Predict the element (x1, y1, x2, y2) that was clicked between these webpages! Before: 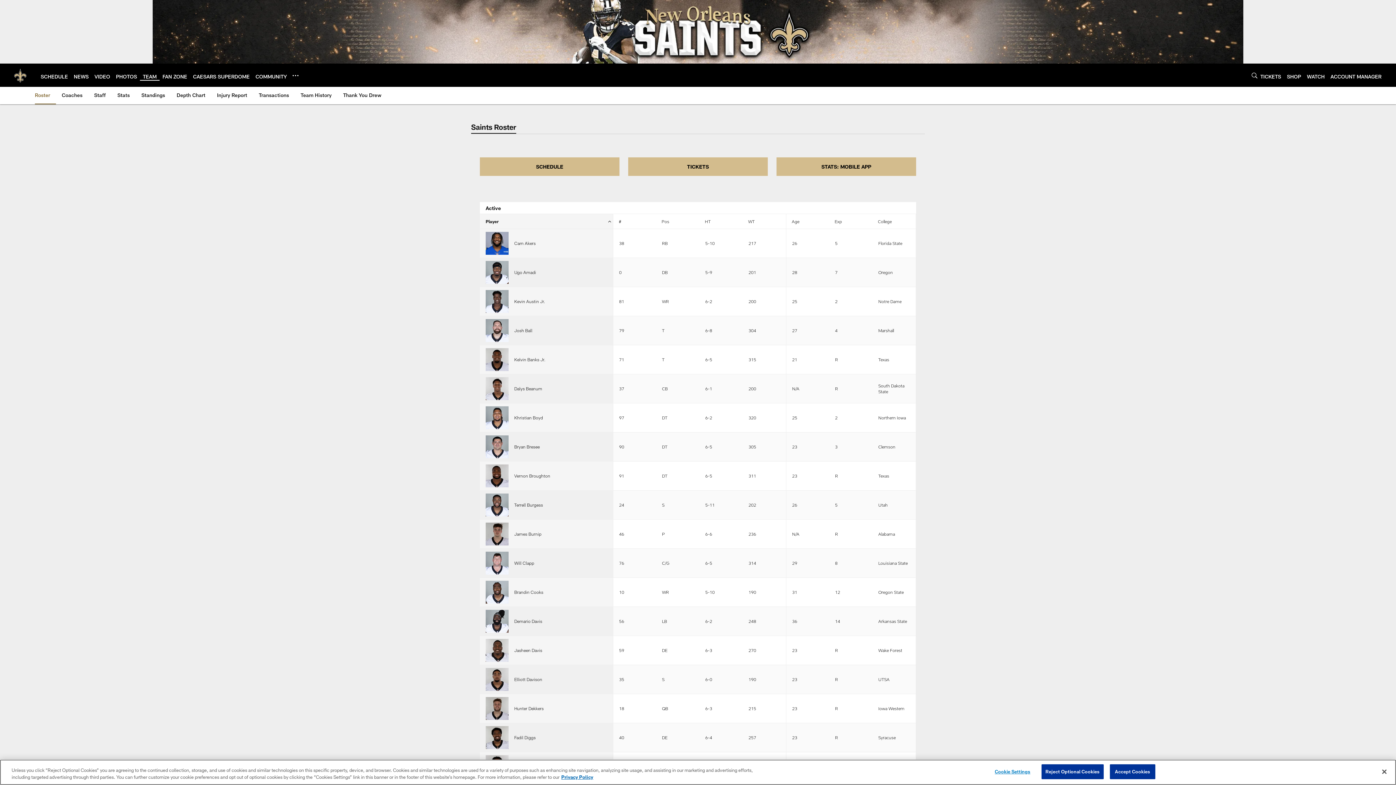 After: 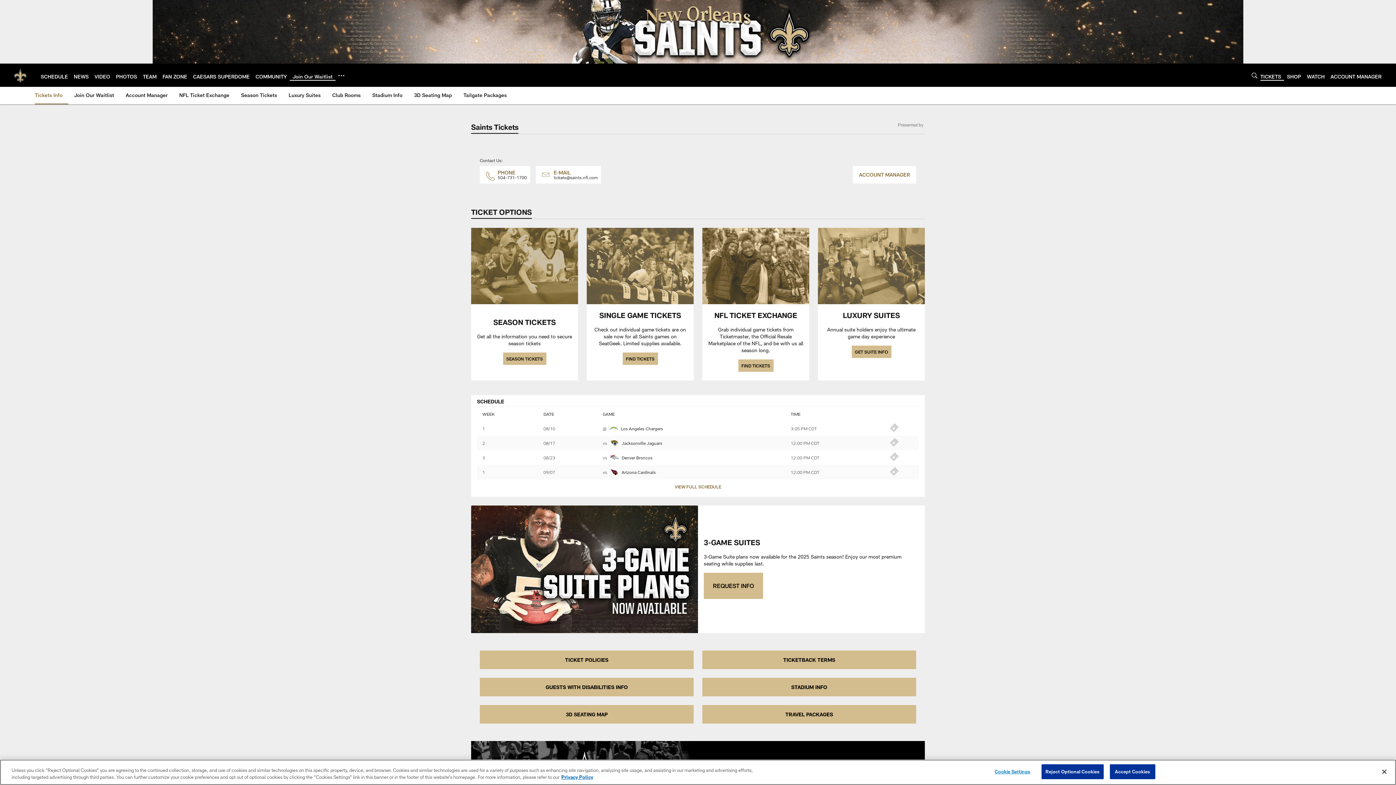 Action: label: TICKETS bbox: (1260, 73, 1281, 79)